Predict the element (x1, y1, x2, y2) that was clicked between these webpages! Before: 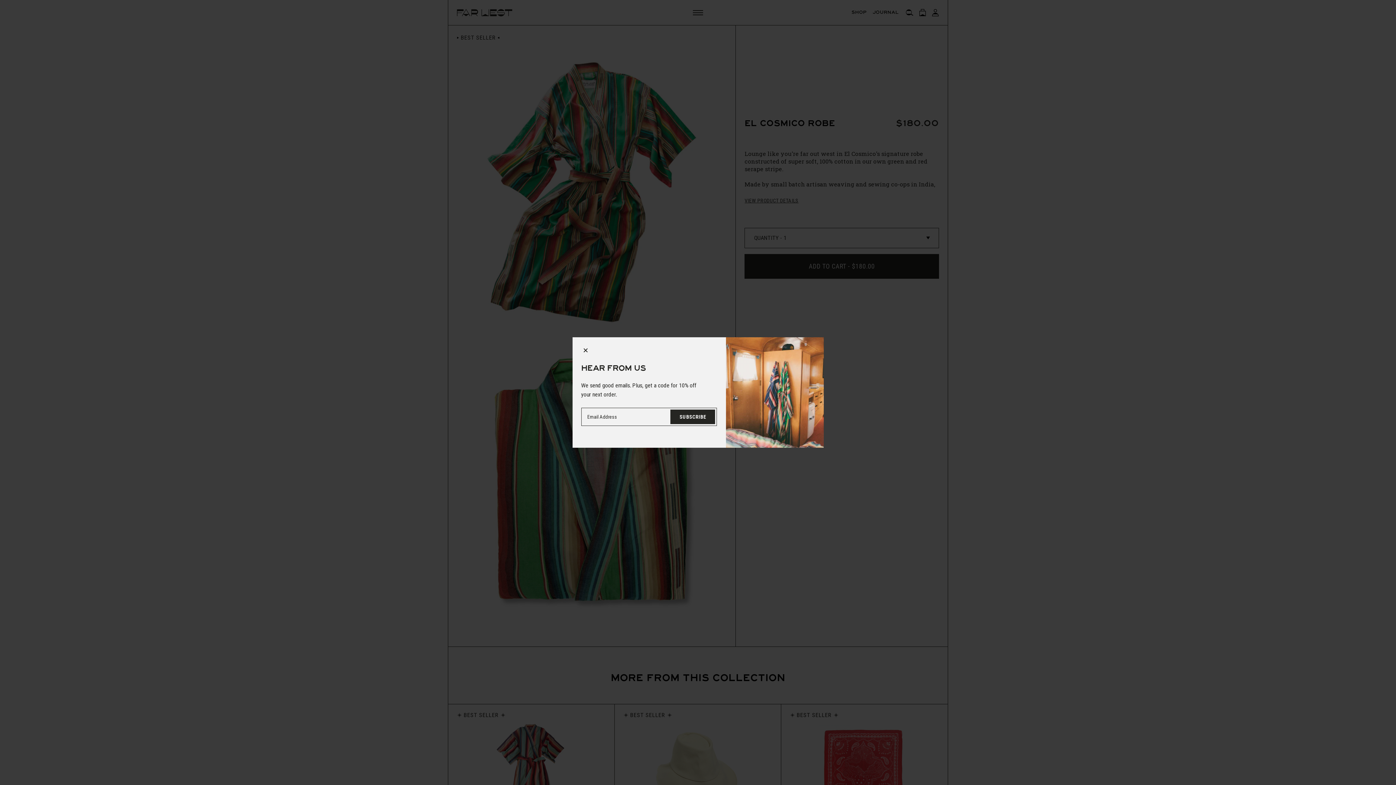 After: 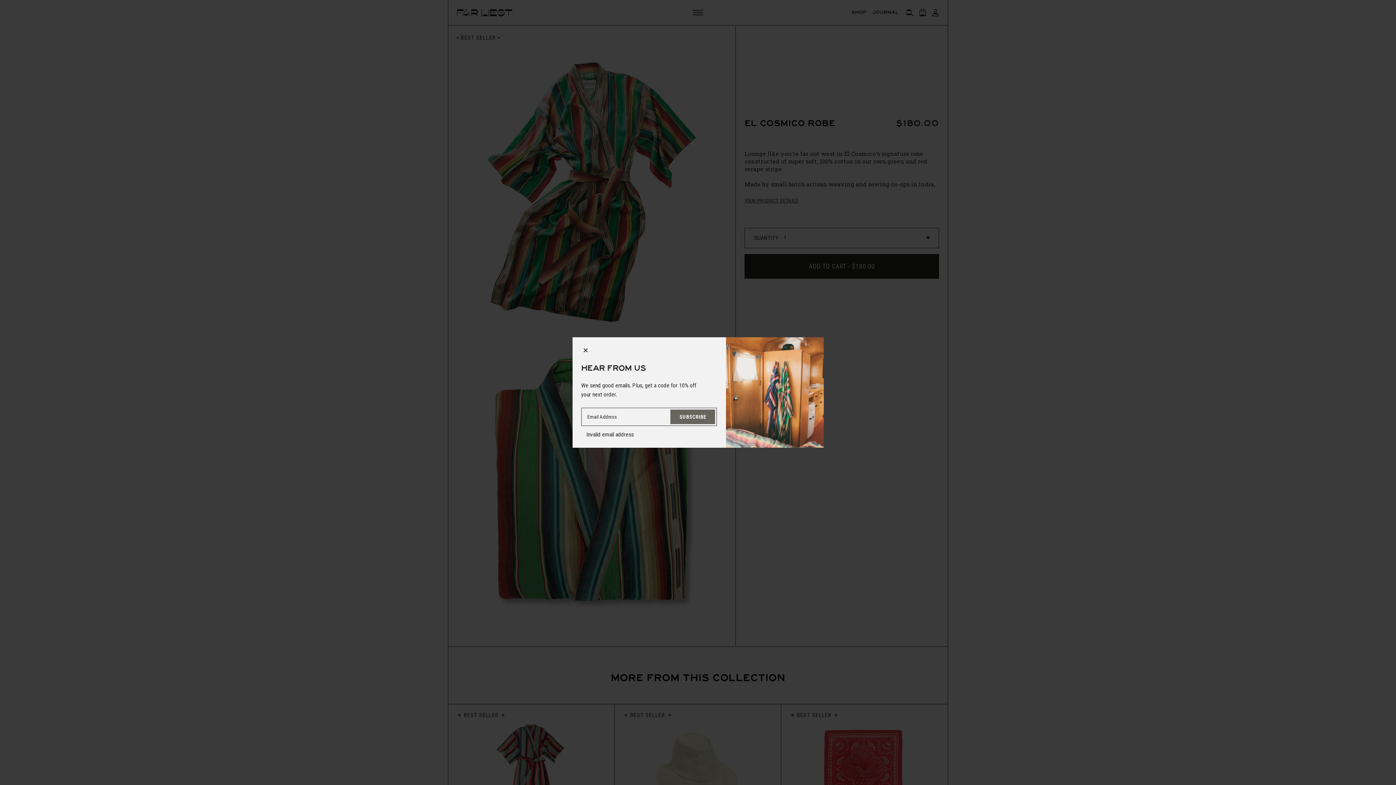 Action: bbox: (670, 409, 715, 424) label: SUBSCRIBE